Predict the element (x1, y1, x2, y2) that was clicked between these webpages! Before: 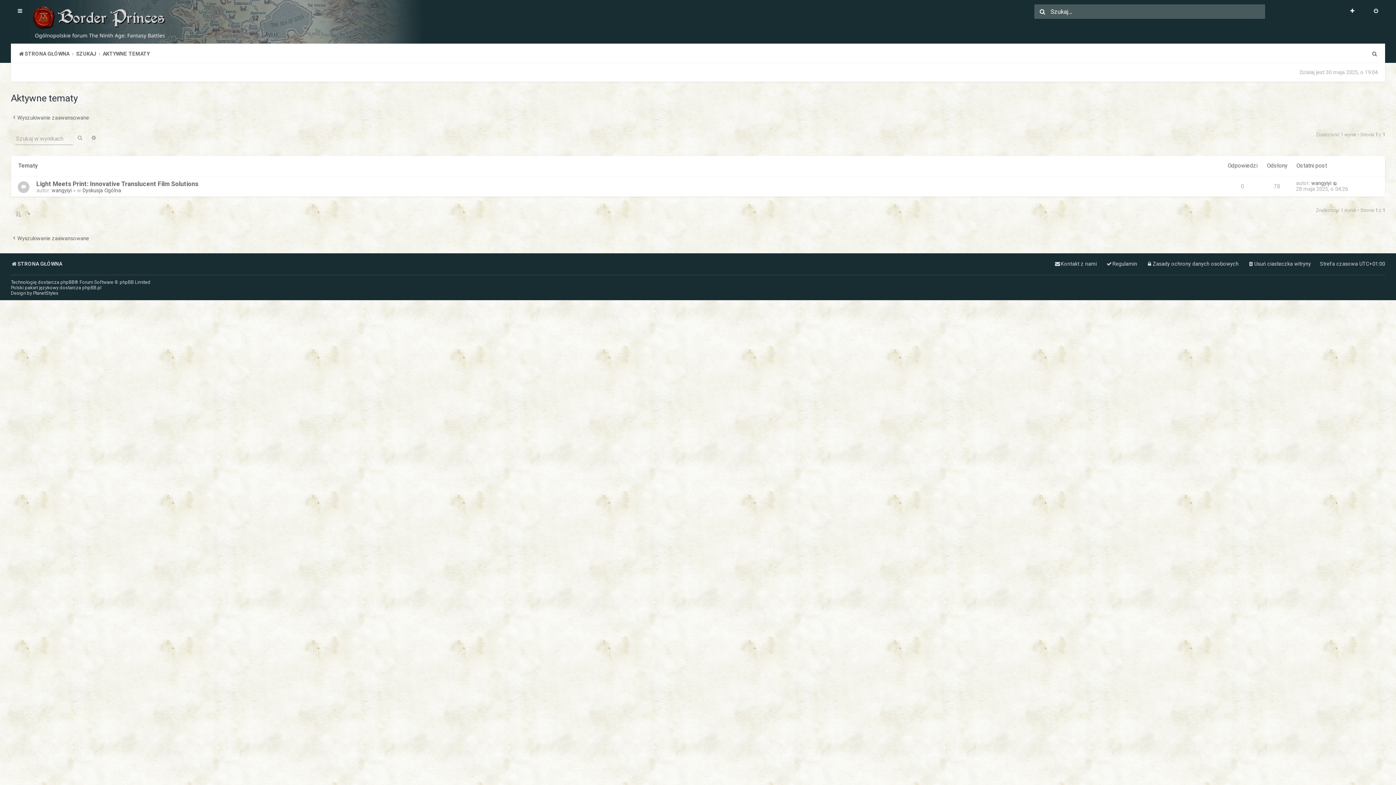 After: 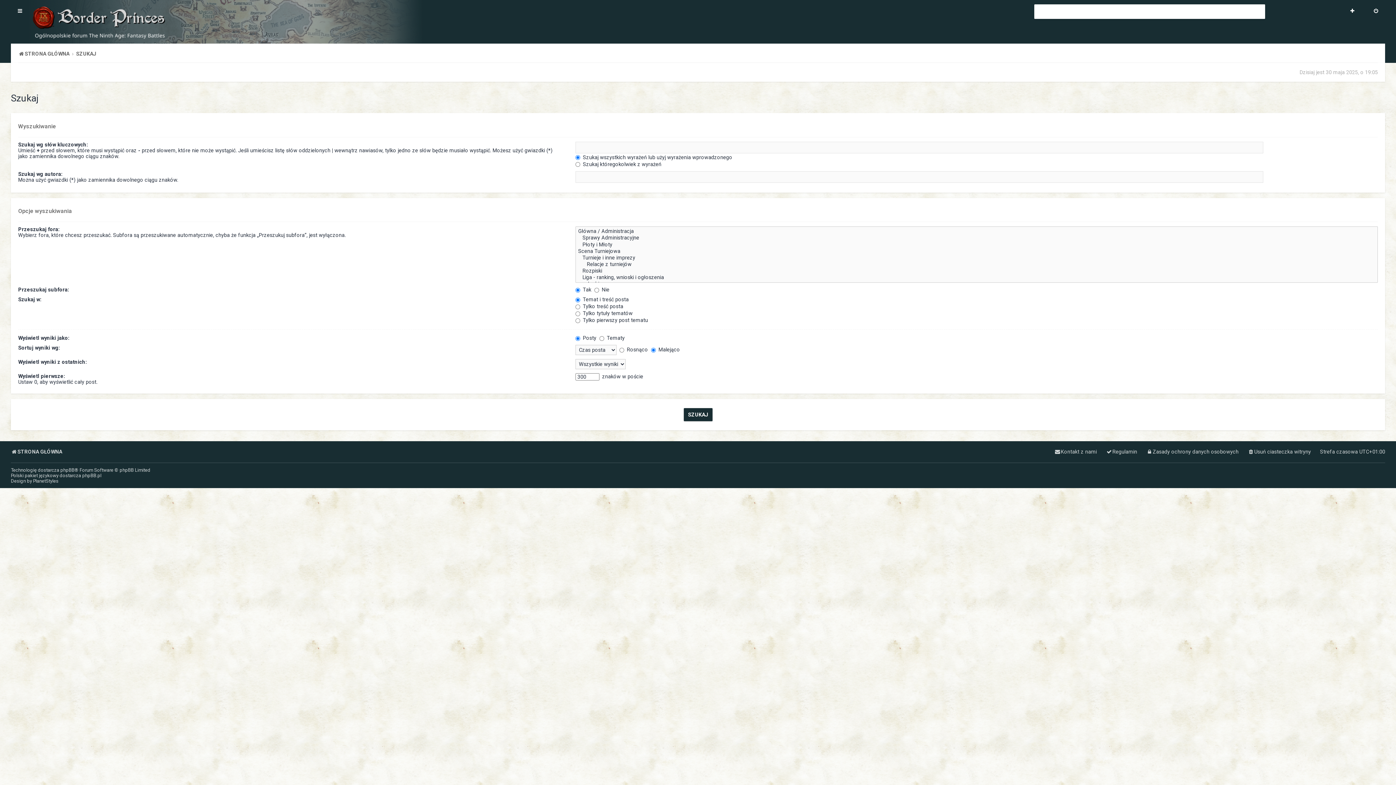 Action: bbox: (76, 48, 96, 59) label: SZUKAJ